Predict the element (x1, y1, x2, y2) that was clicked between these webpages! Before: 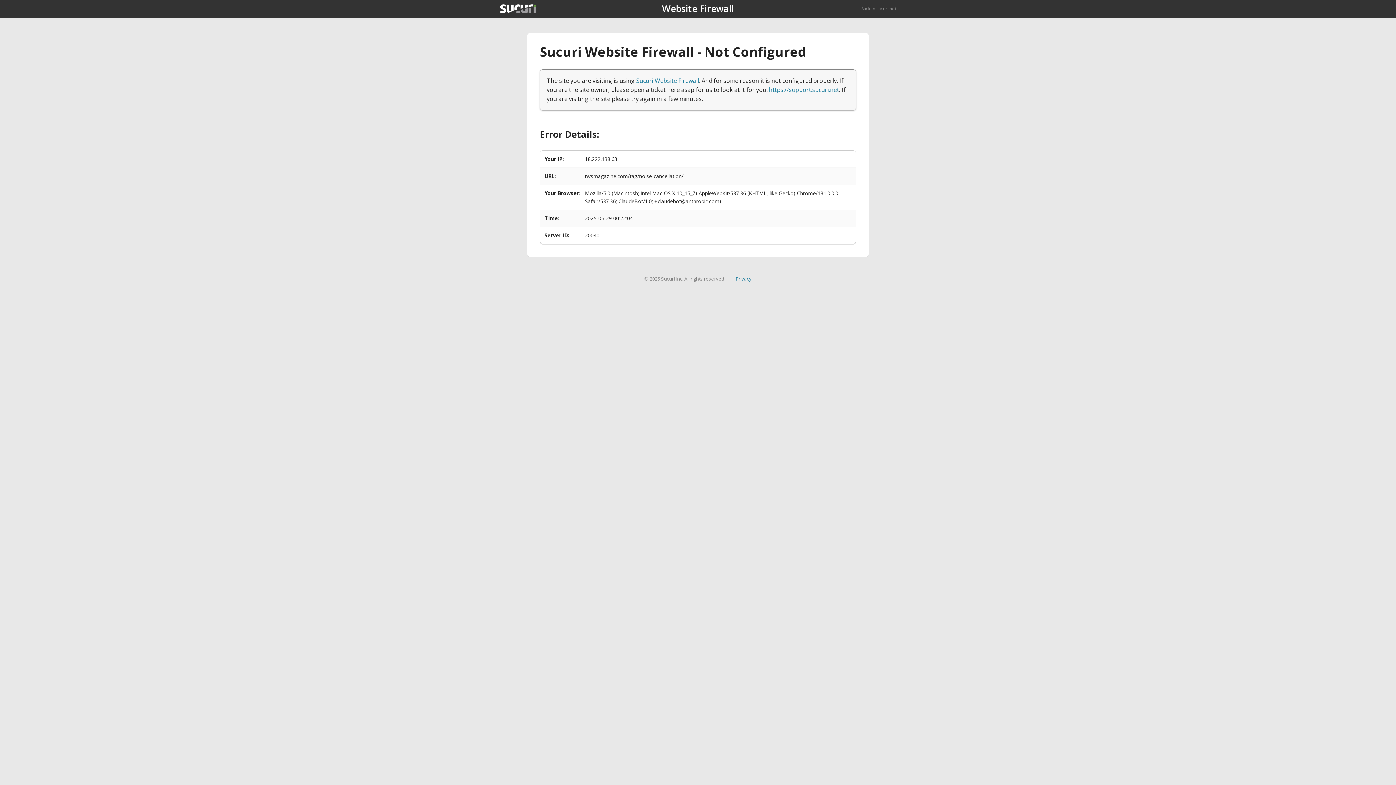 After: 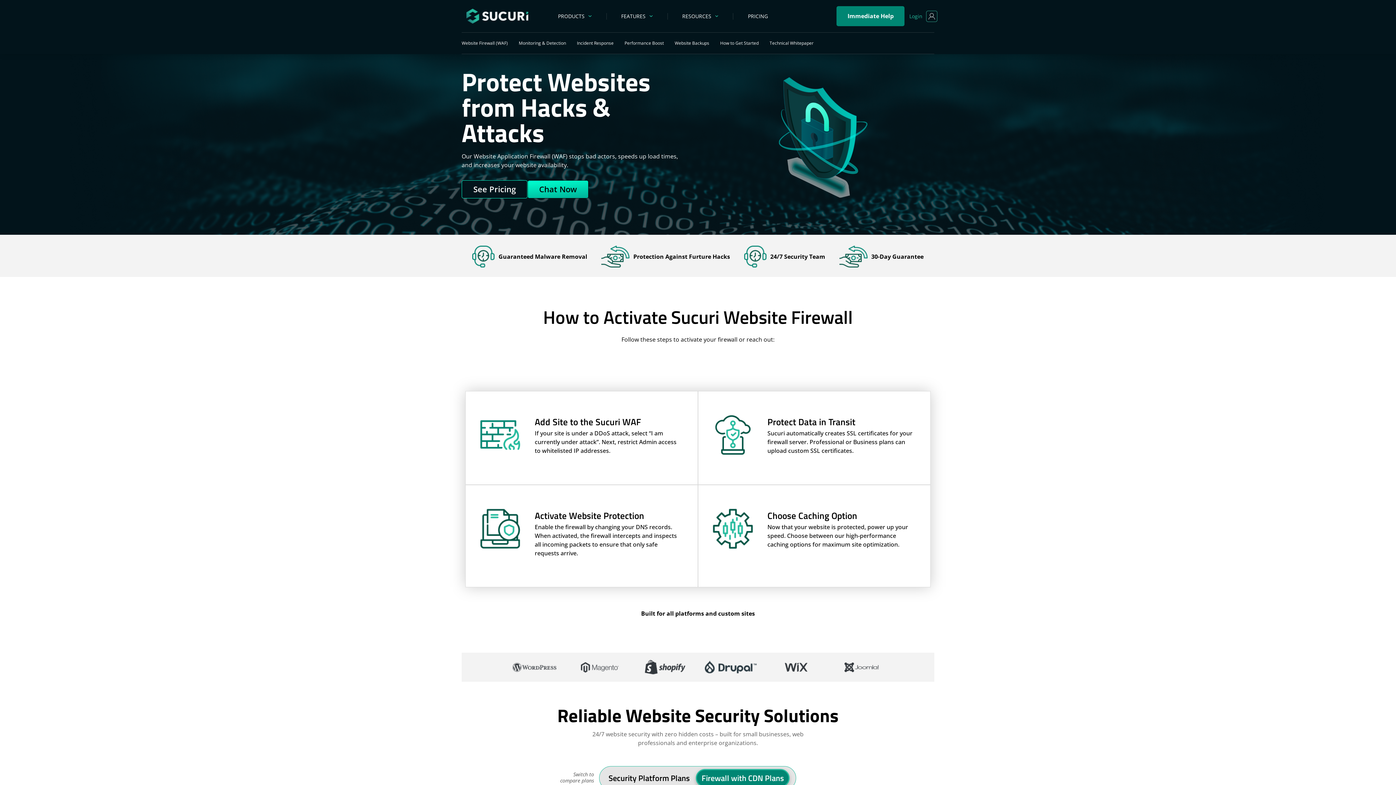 Action: bbox: (636, 76, 699, 84) label: Sucuri Website Firewall